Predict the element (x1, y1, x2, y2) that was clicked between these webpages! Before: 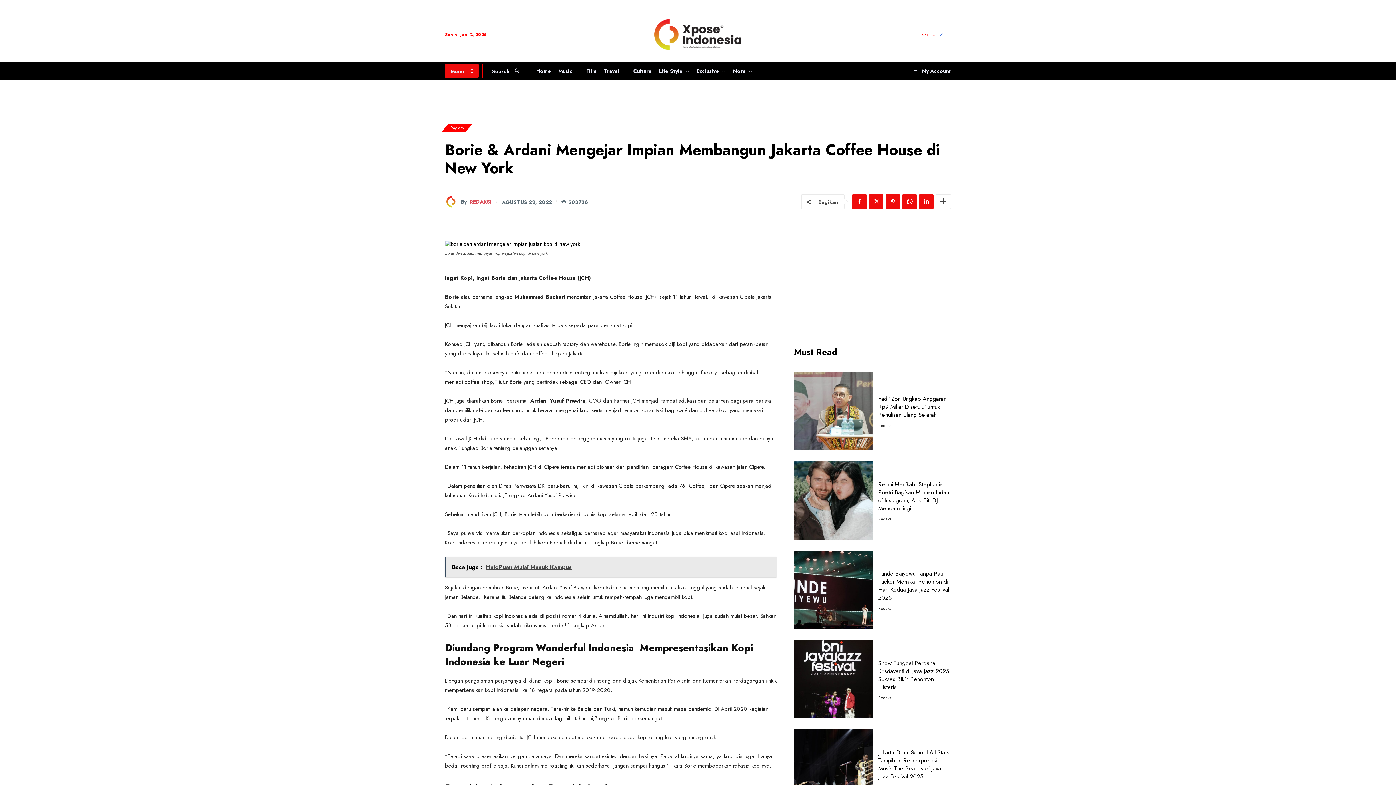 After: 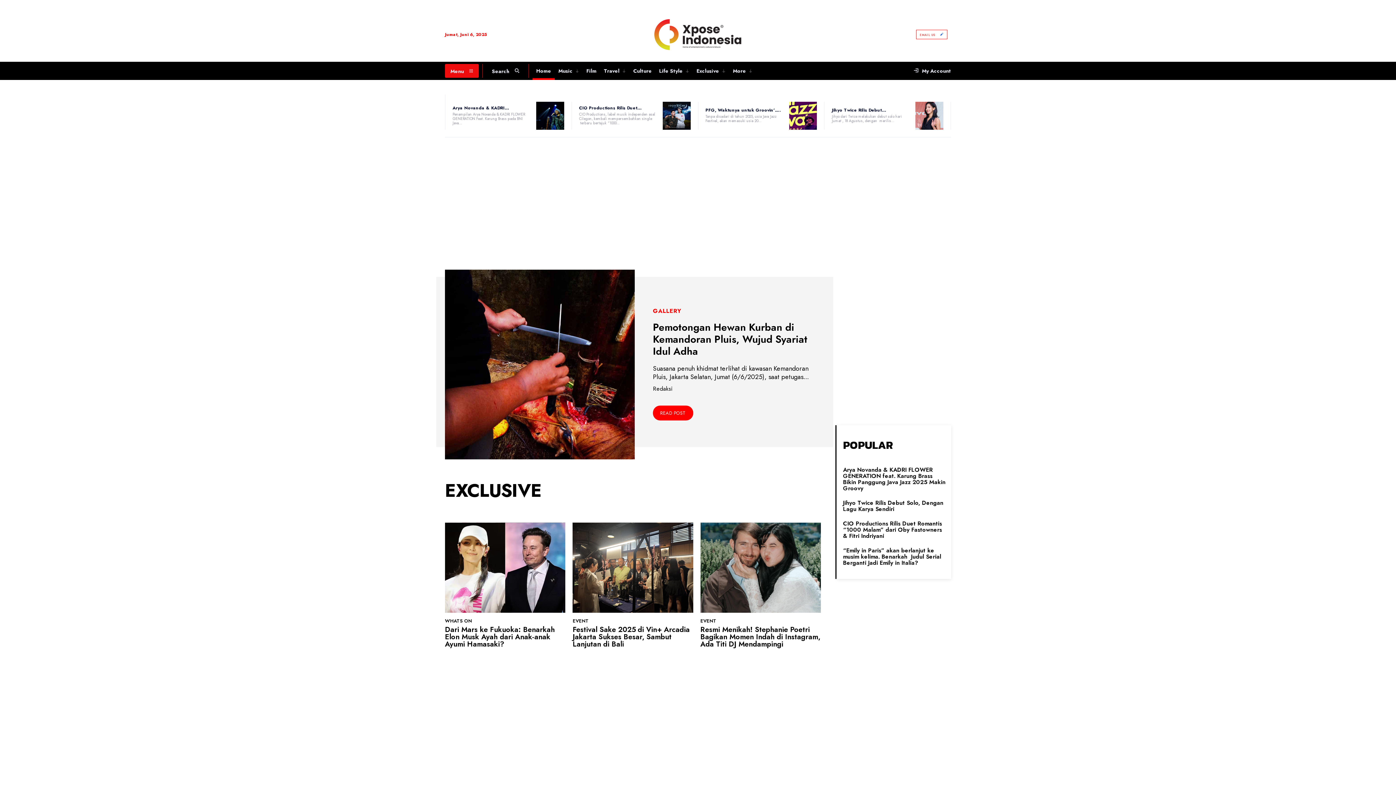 Action: label: Home bbox: (532, 61, 554, 80)